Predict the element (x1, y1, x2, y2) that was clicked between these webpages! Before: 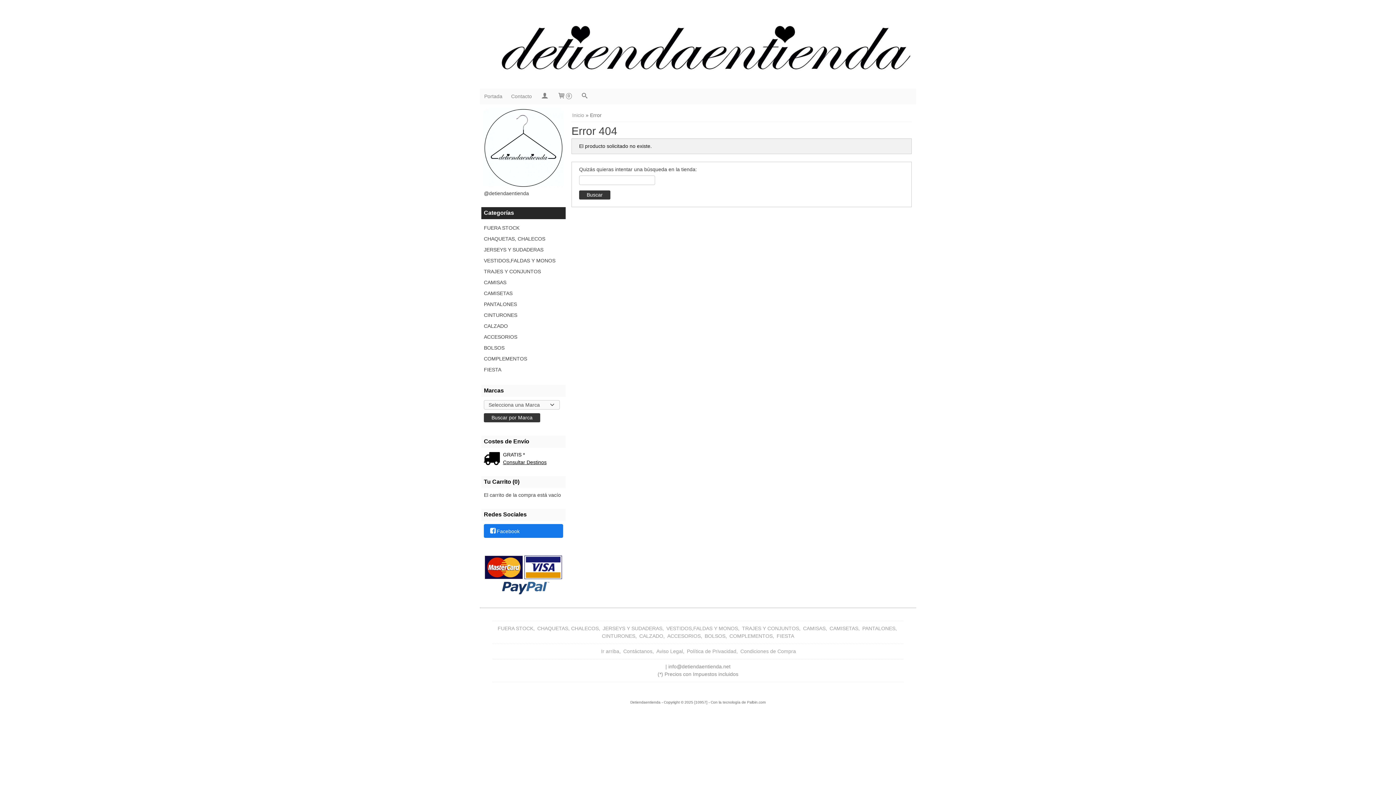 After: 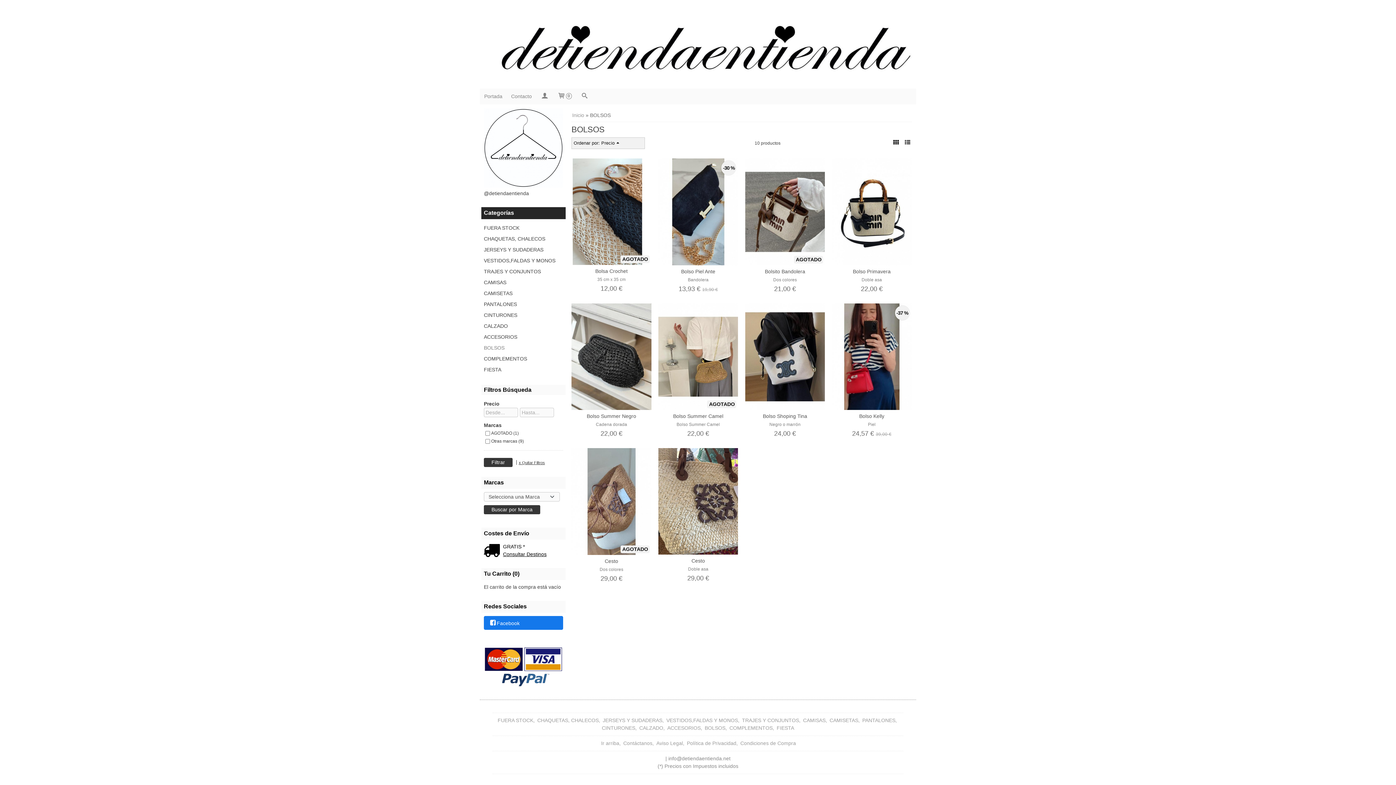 Action: bbox: (484, 342, 563, 353) label: BOLSOS